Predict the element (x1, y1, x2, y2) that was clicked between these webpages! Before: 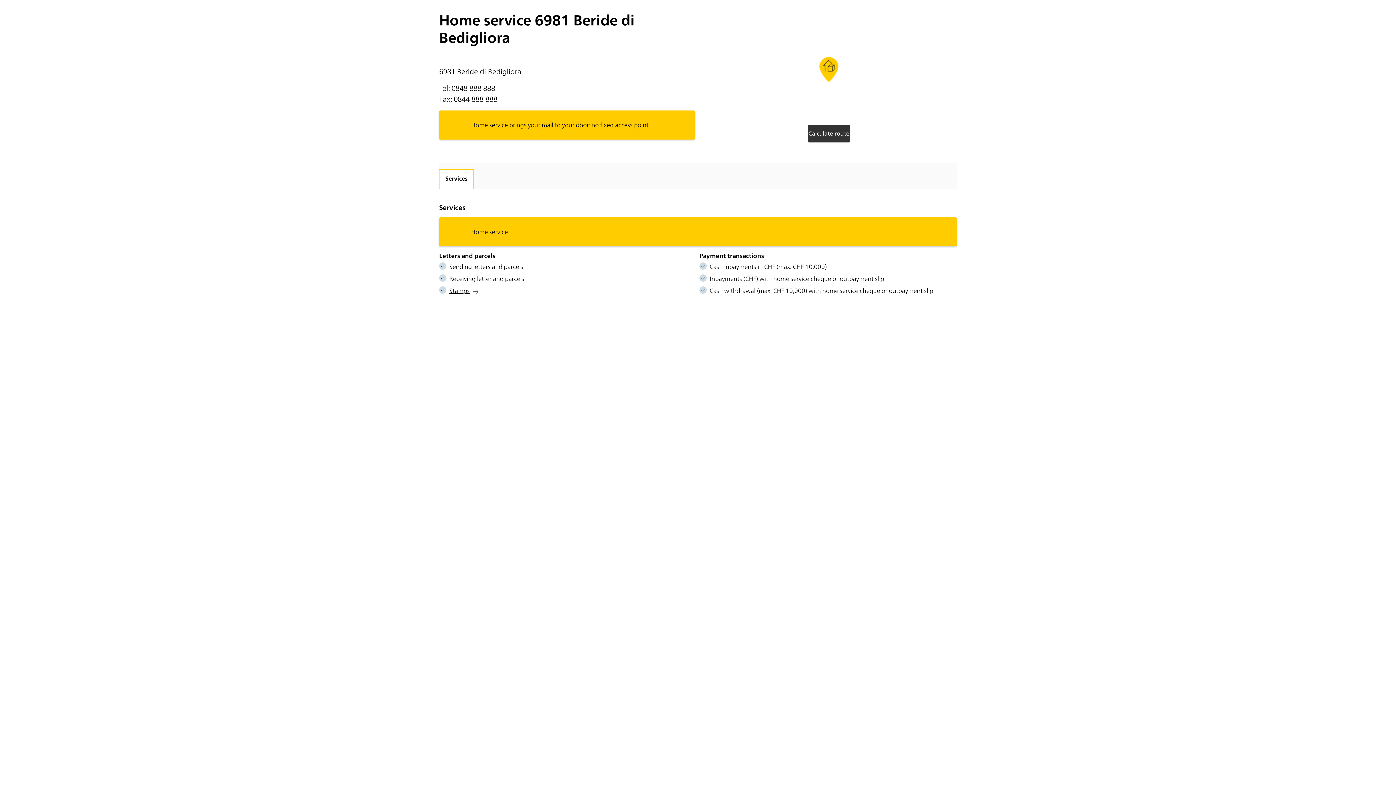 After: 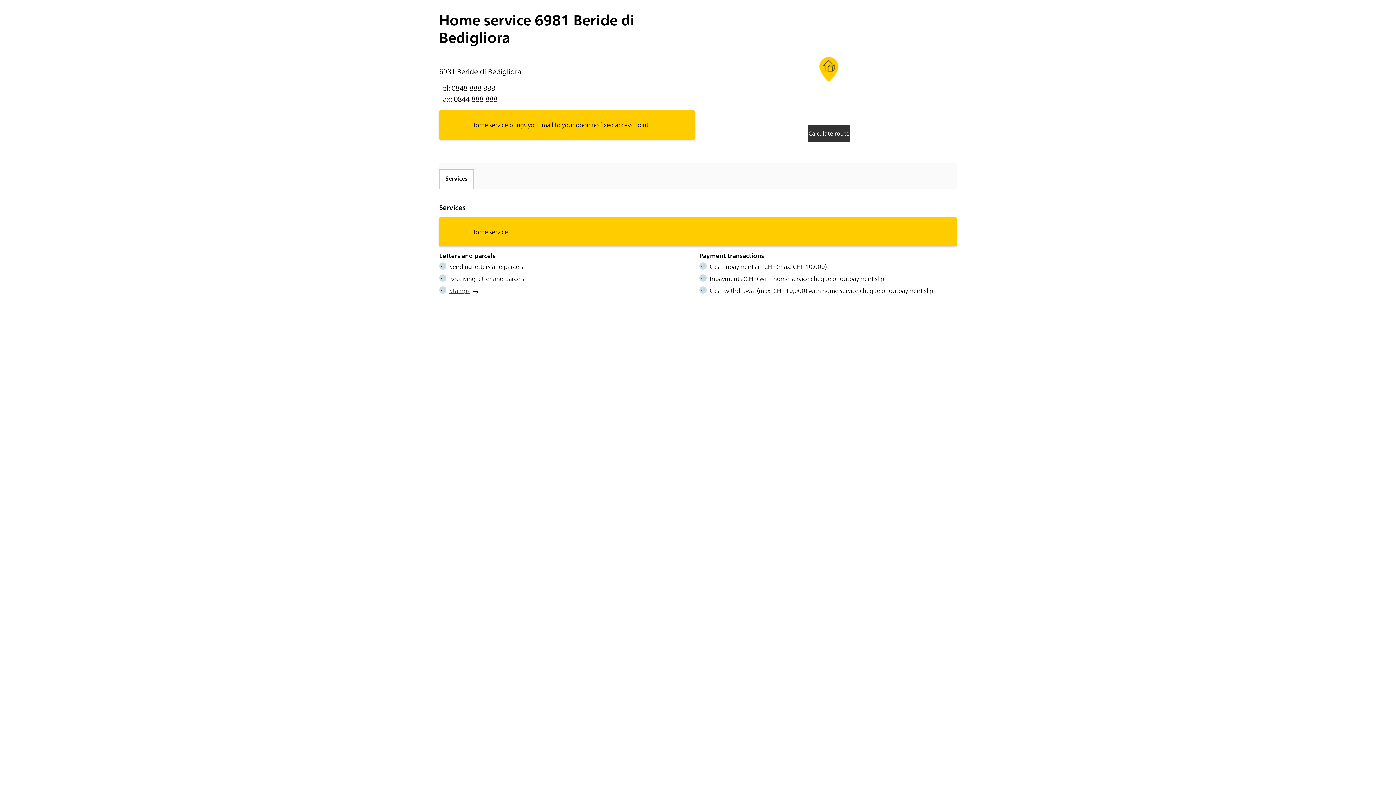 Action: label: Stamps bbox: (449, 286, 478, 295)